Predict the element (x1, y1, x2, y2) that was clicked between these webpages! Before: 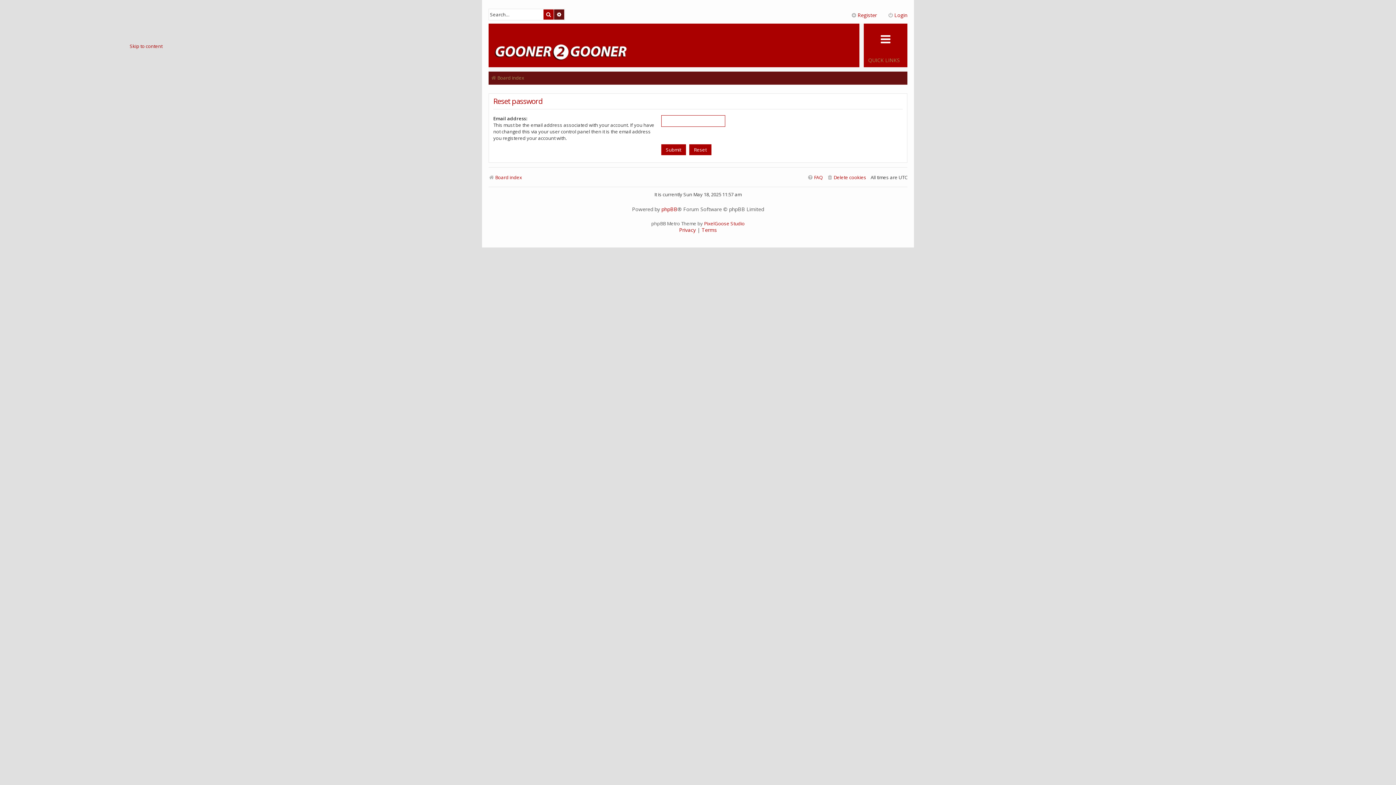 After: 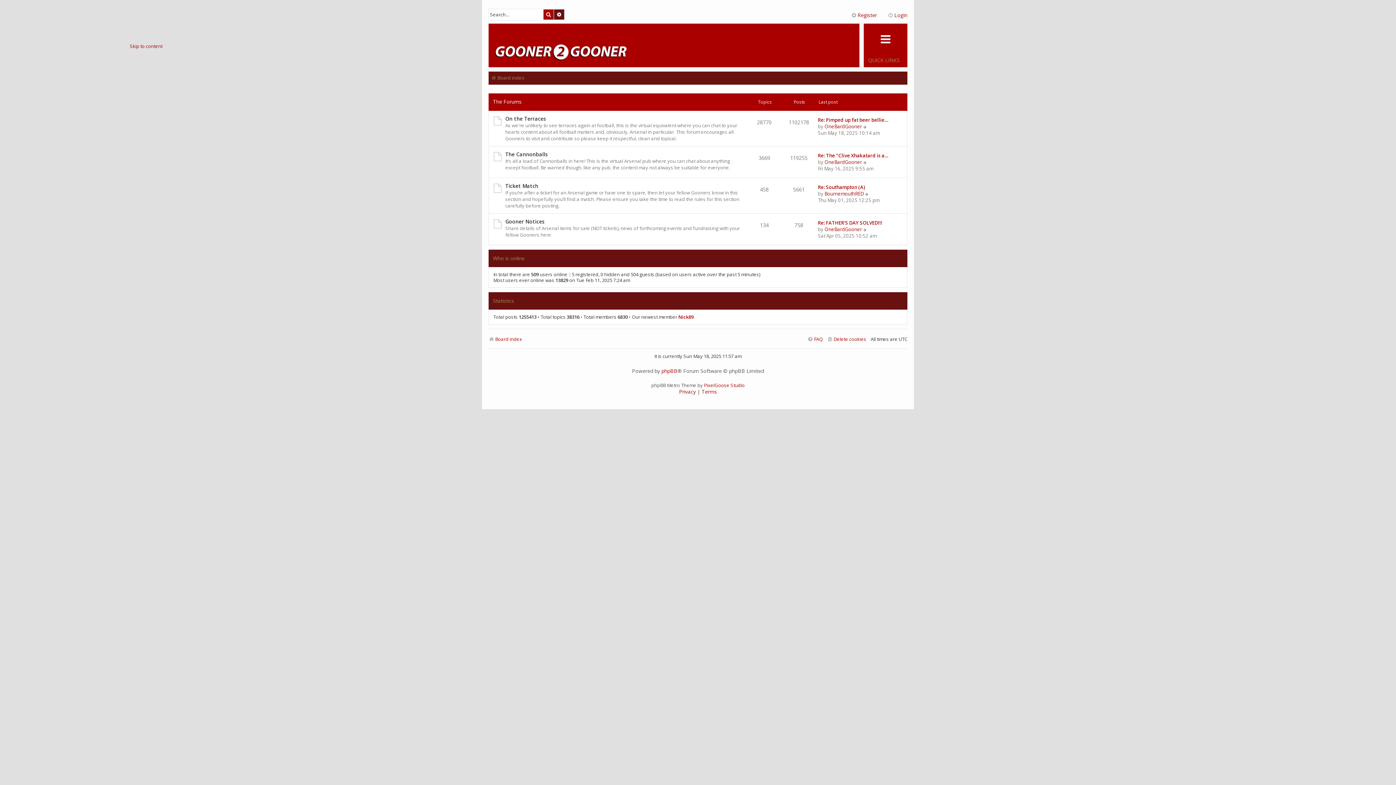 Action: label: Board index bbox: (490, 72, 524, 82)